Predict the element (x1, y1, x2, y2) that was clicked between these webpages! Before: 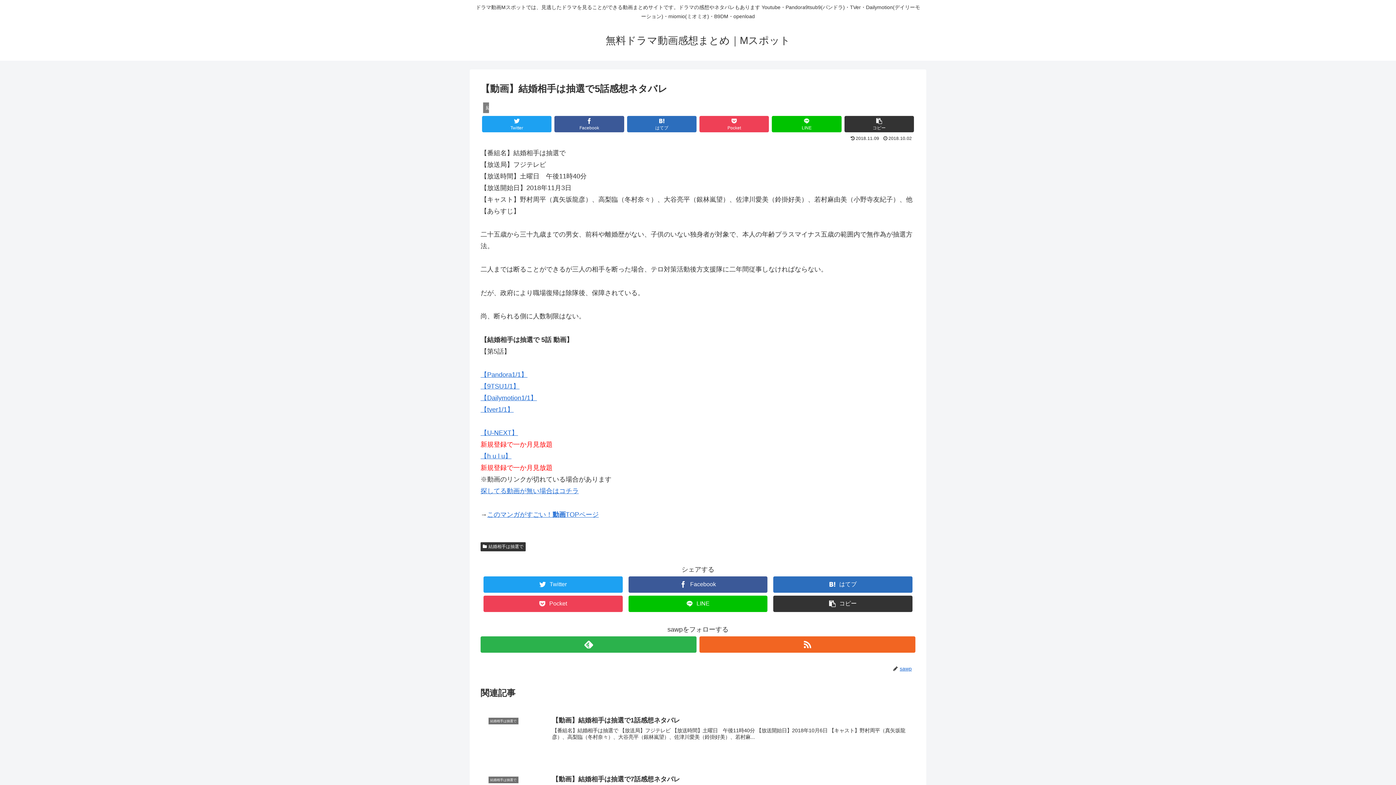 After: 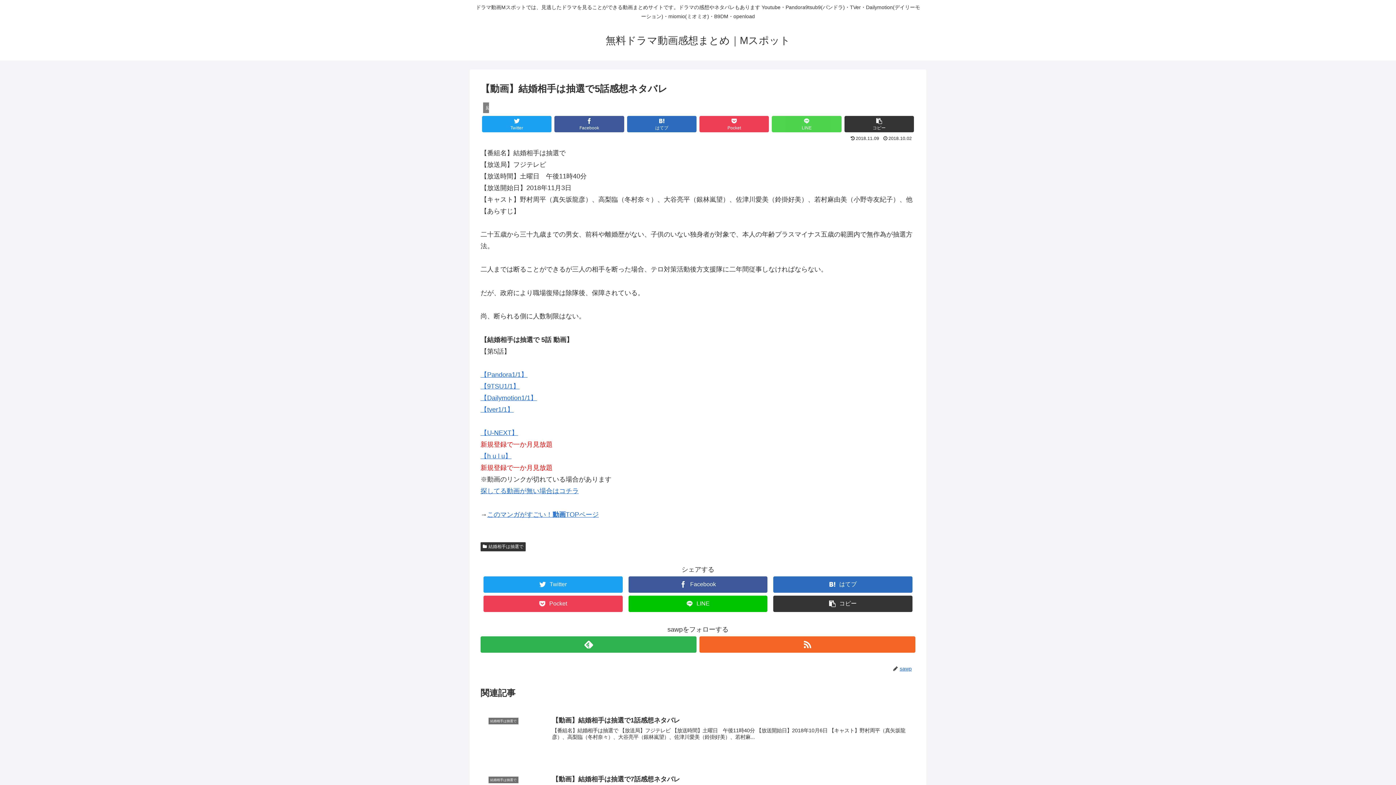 Action: label: LINE bbox: (772, 115, 841, 132)